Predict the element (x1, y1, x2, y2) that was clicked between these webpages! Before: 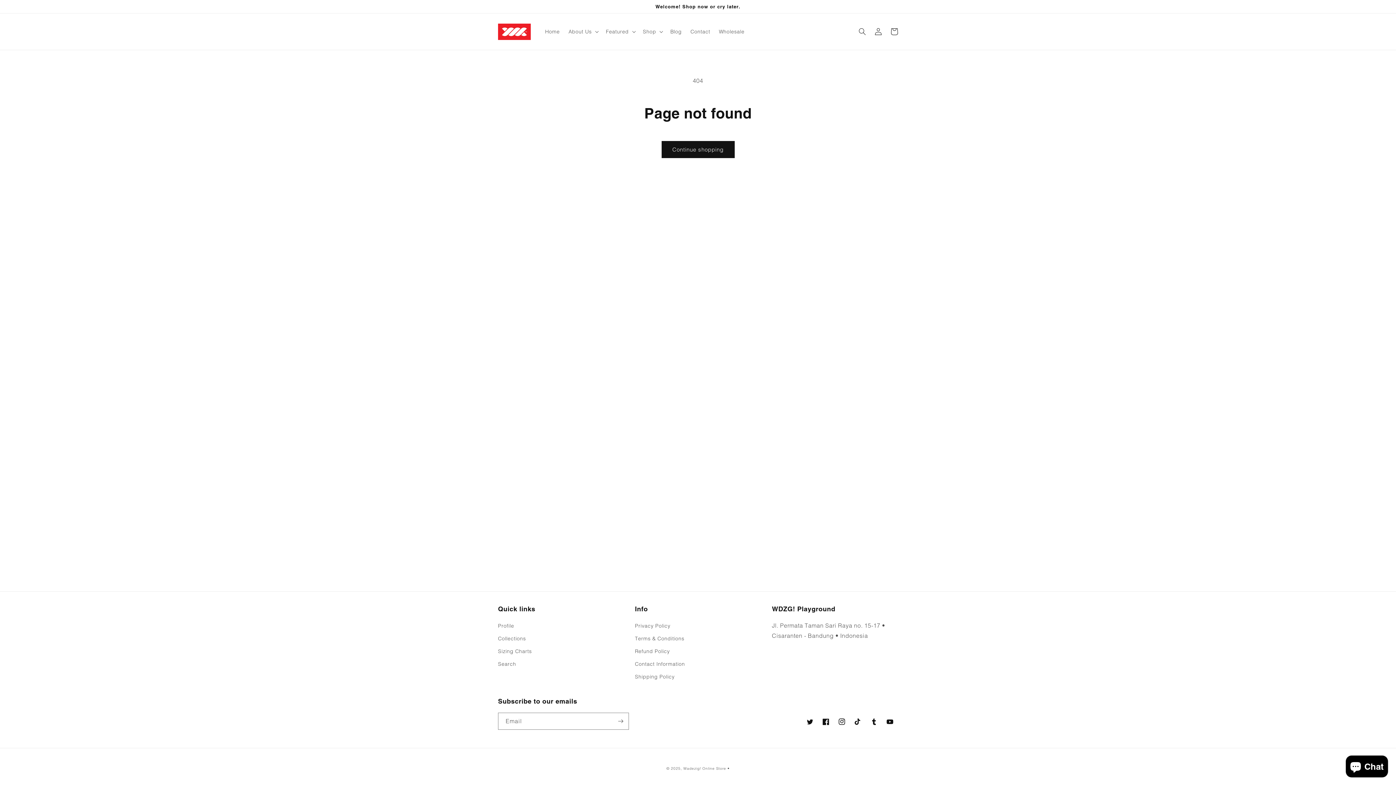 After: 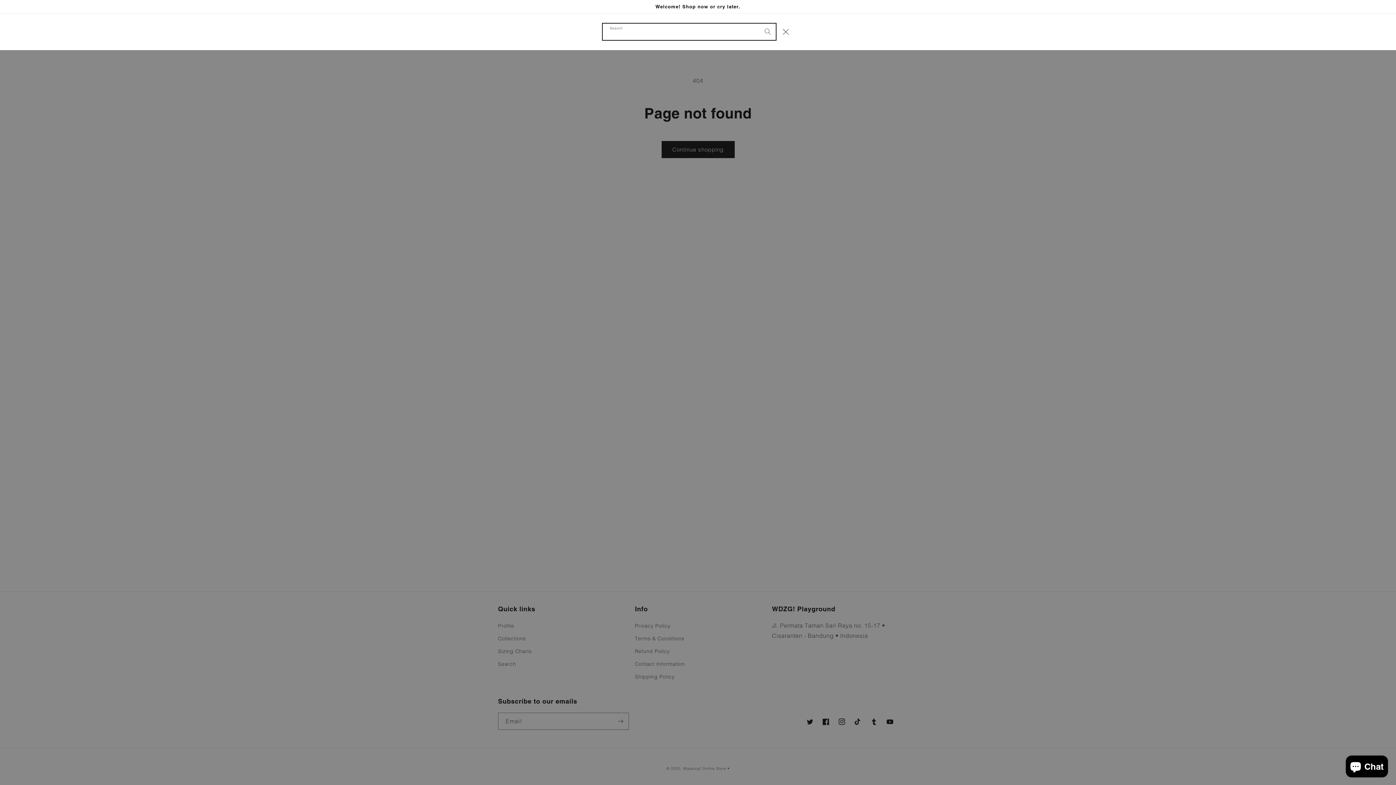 Action: label: Search bbox: (854, 23, 870, 39)